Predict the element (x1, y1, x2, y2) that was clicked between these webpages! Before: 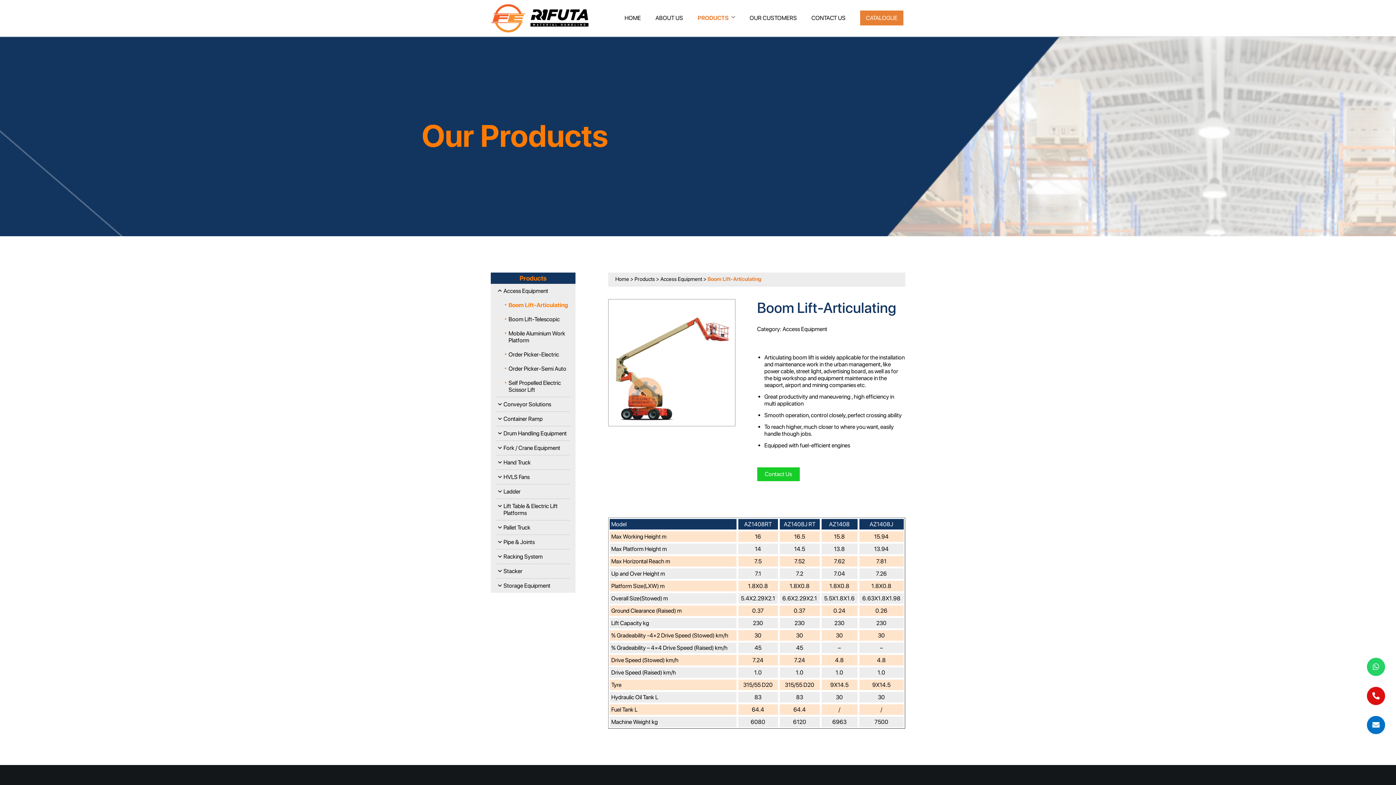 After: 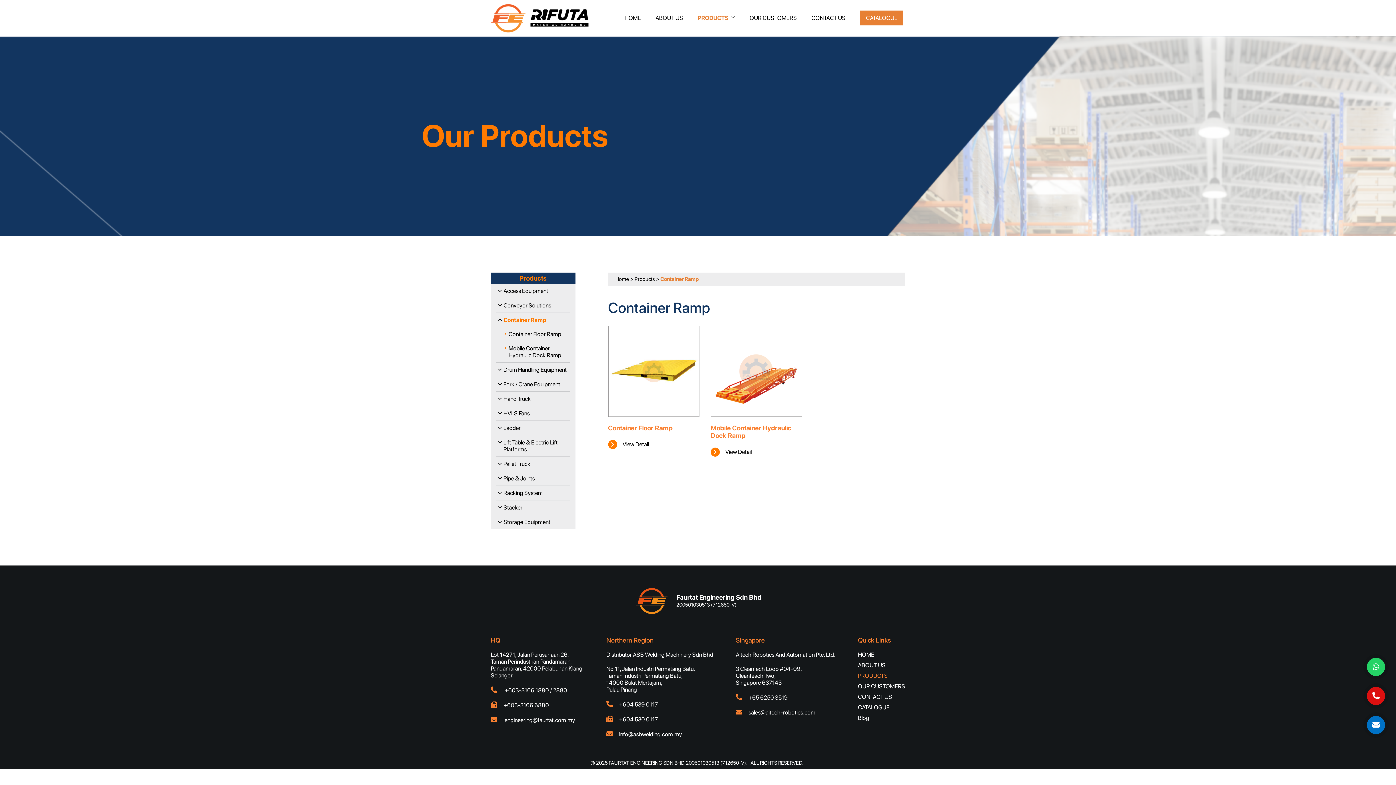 Action: label: Container Ramp bbox: (496, 411, 570, 426)